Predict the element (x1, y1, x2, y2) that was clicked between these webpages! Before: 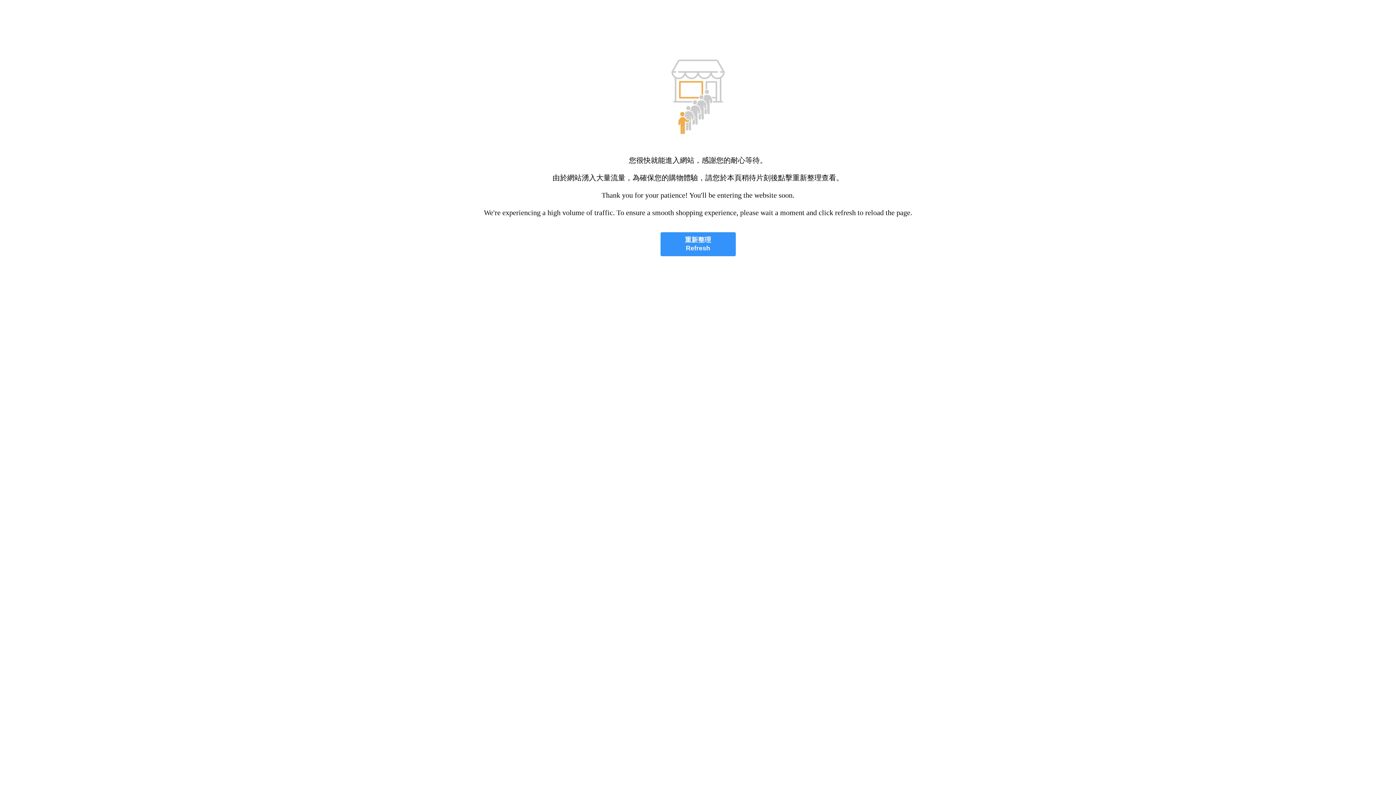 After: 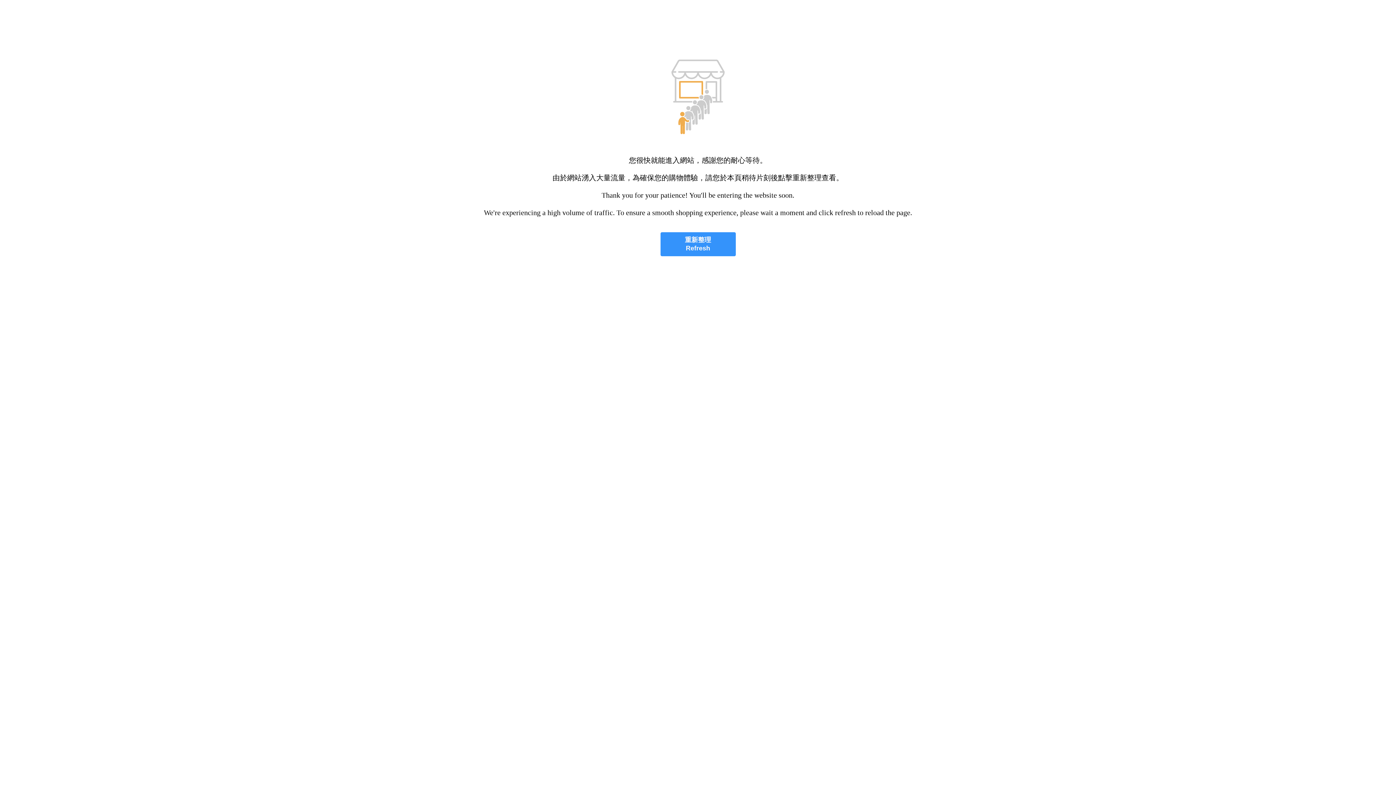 Action: bbox: (660, 232, 735, 256) label: 重新整理
Refresh